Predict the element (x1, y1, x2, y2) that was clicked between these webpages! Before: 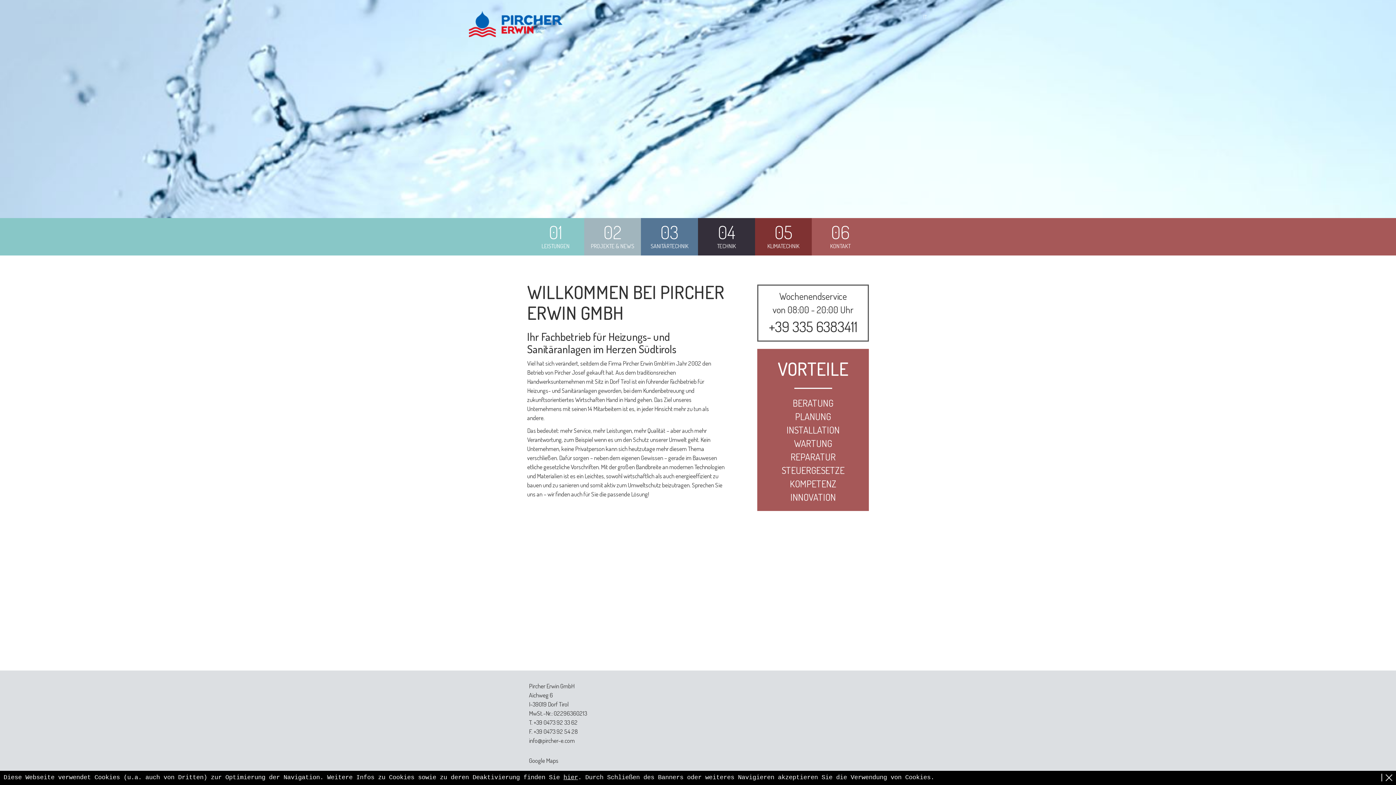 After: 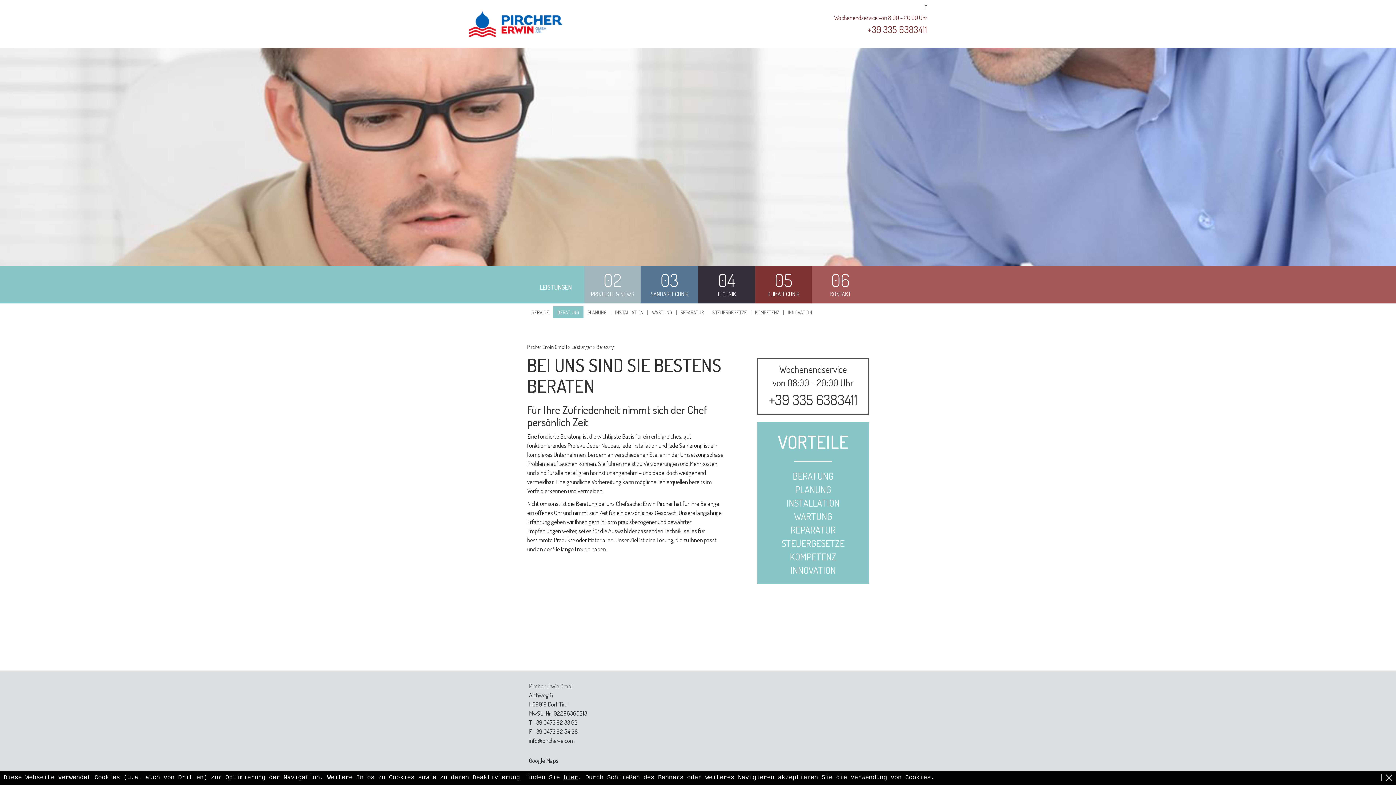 Action: label: BERATUNG bbox: (792, 397, 833, 409)